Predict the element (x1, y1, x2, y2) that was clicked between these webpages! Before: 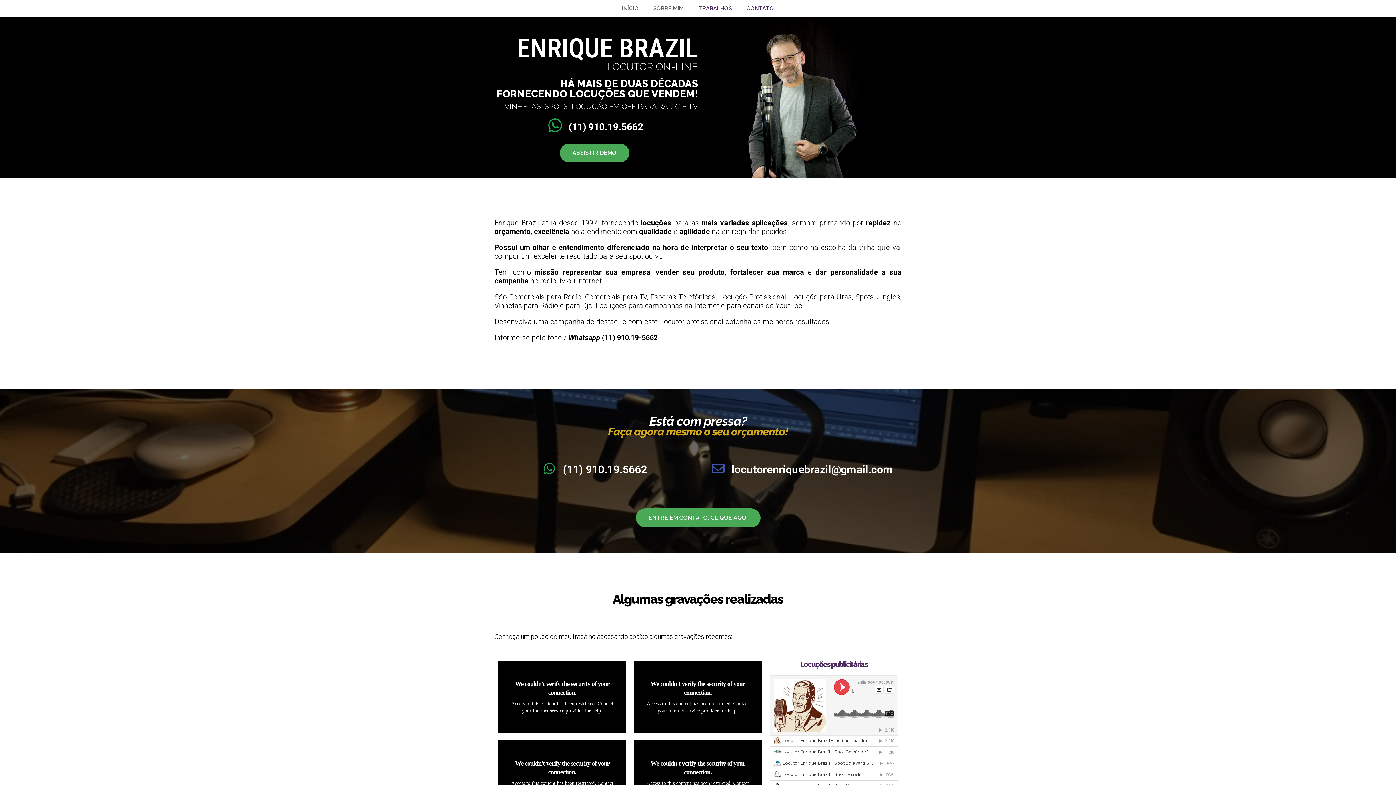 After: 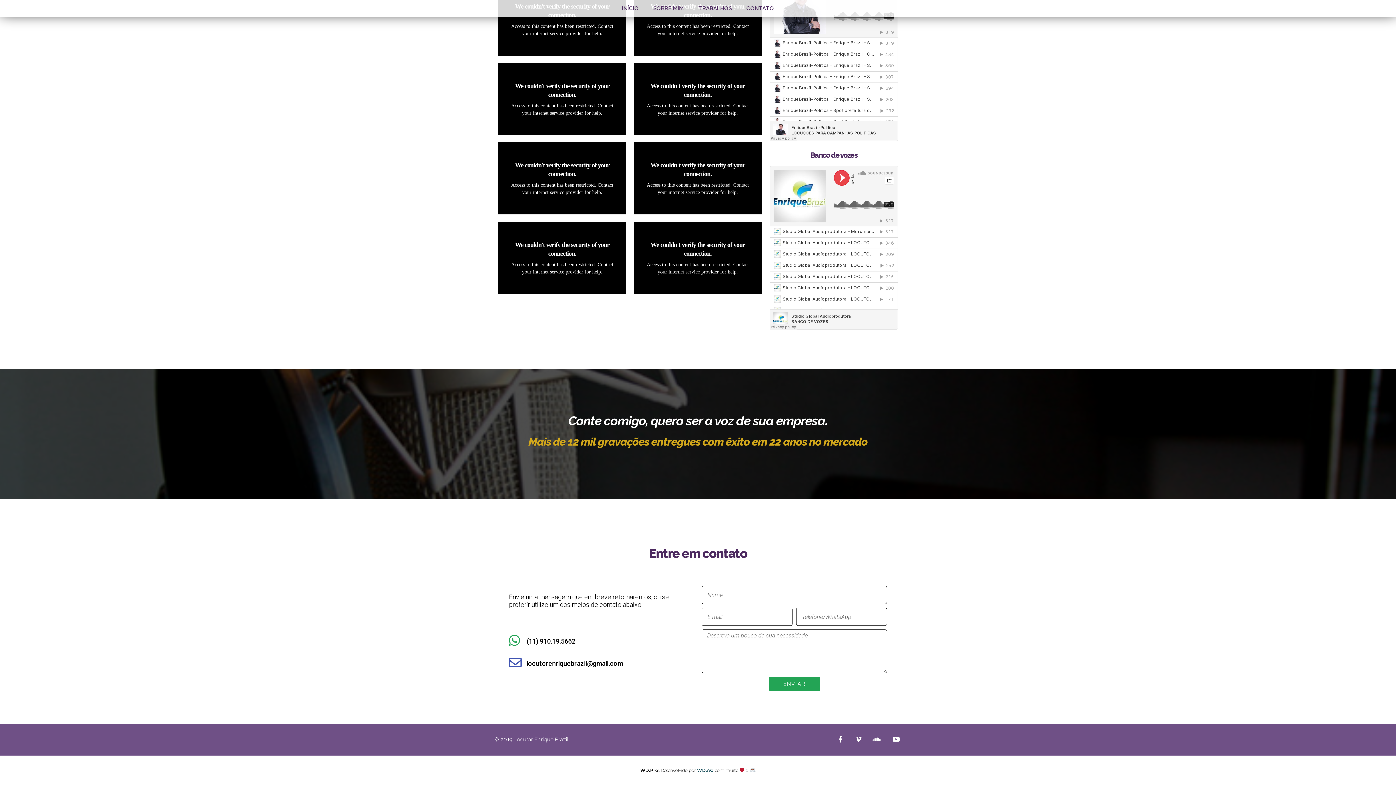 Action: bbox: (739, 3, 781, 13) label: CONTATO